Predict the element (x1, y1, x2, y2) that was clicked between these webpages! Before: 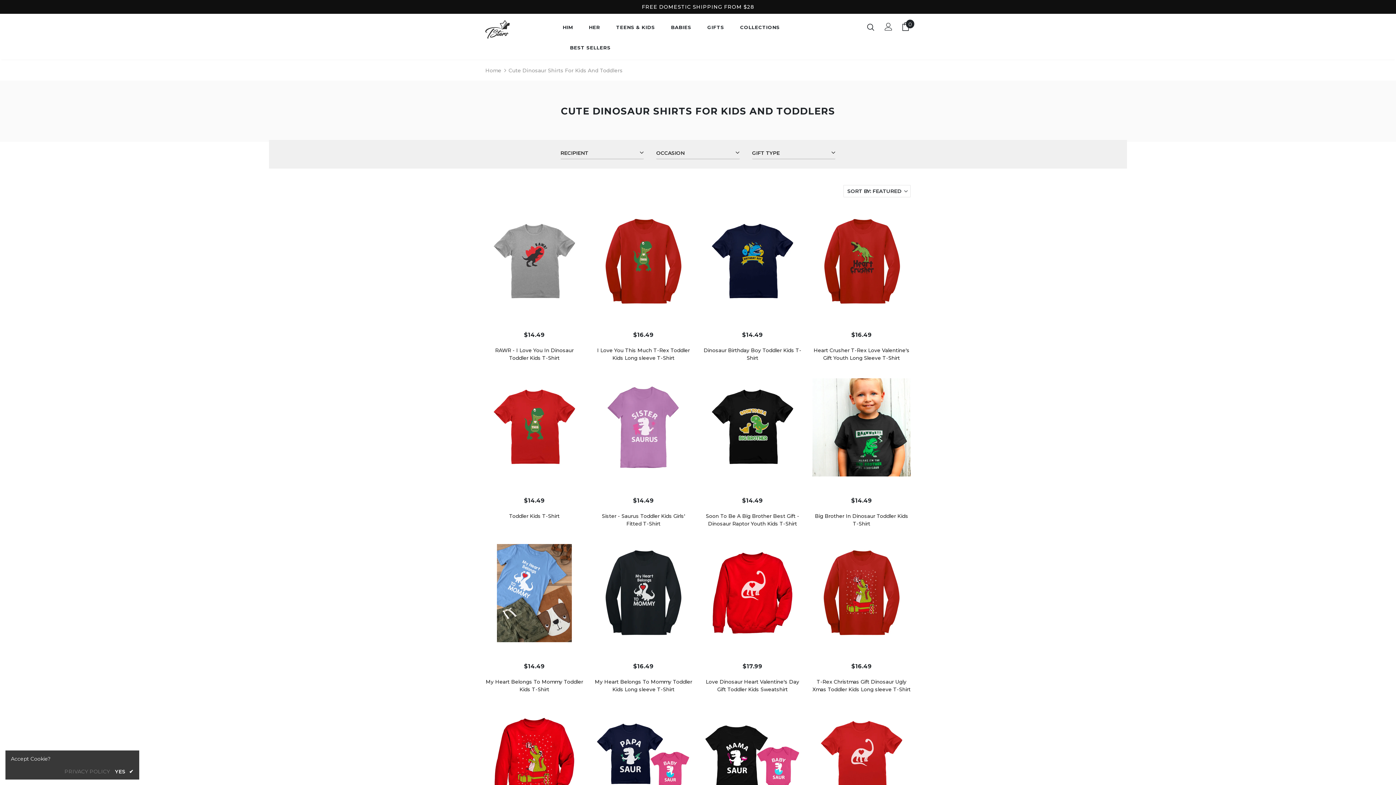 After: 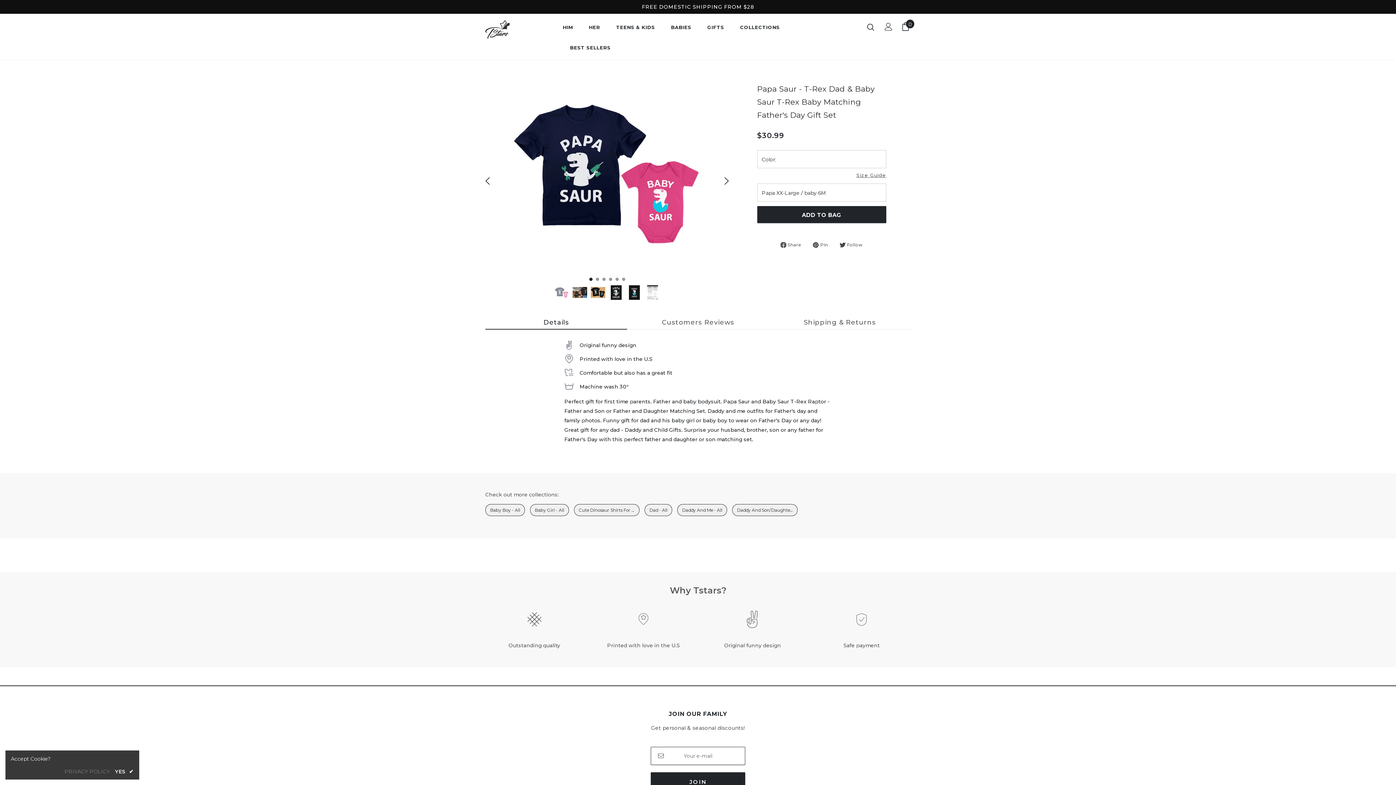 Action: bbox: (594, 710, 692, 808)